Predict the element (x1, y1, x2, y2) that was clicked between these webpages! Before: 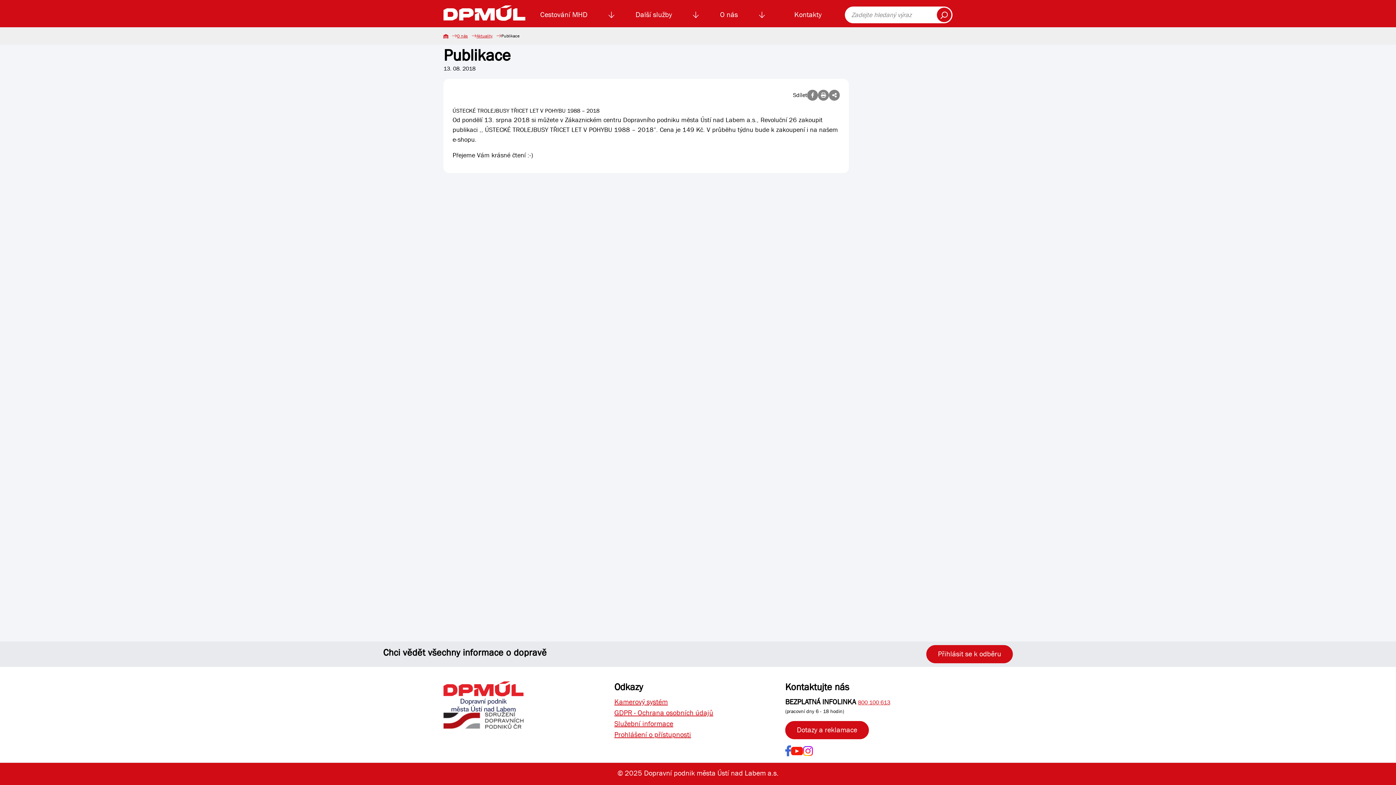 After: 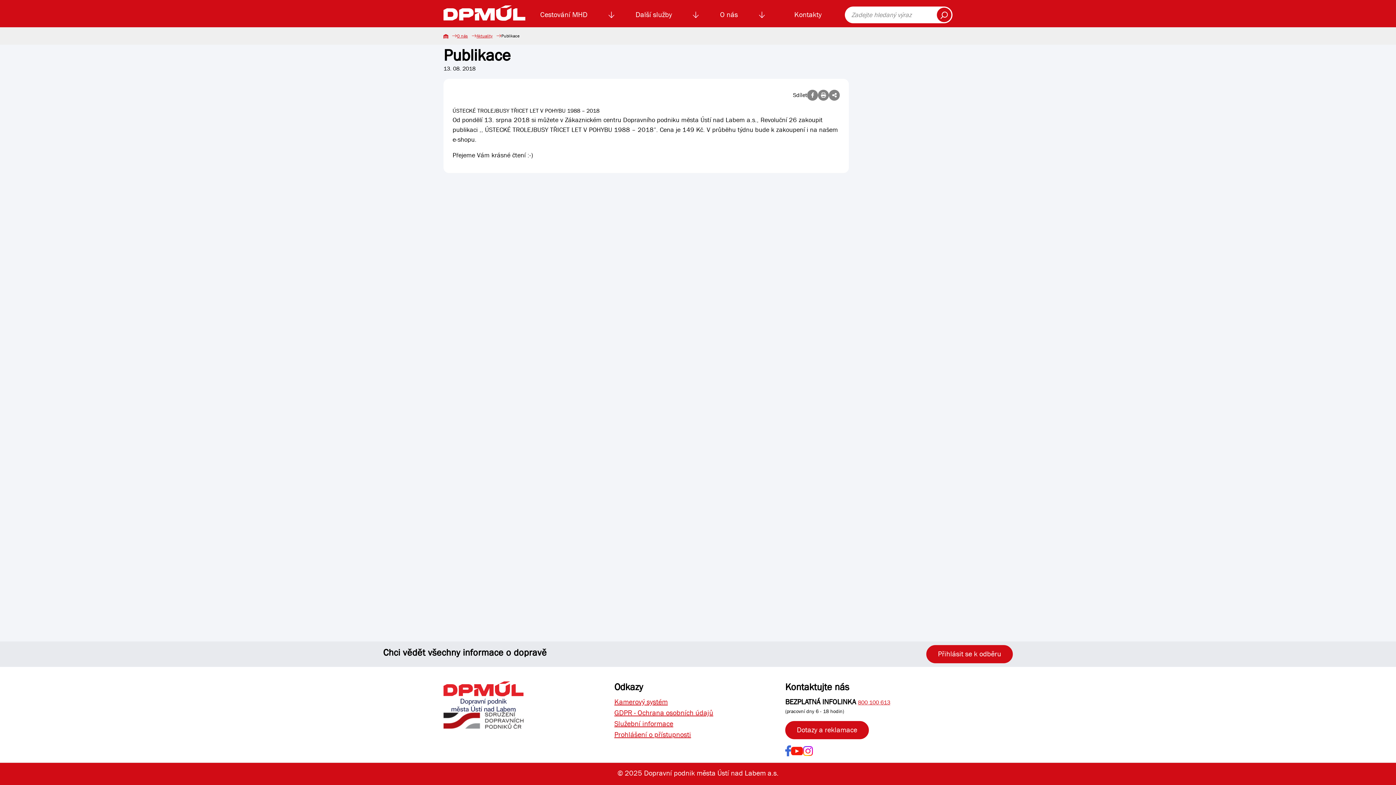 Action: bbox: (937, 7, 951, 22)